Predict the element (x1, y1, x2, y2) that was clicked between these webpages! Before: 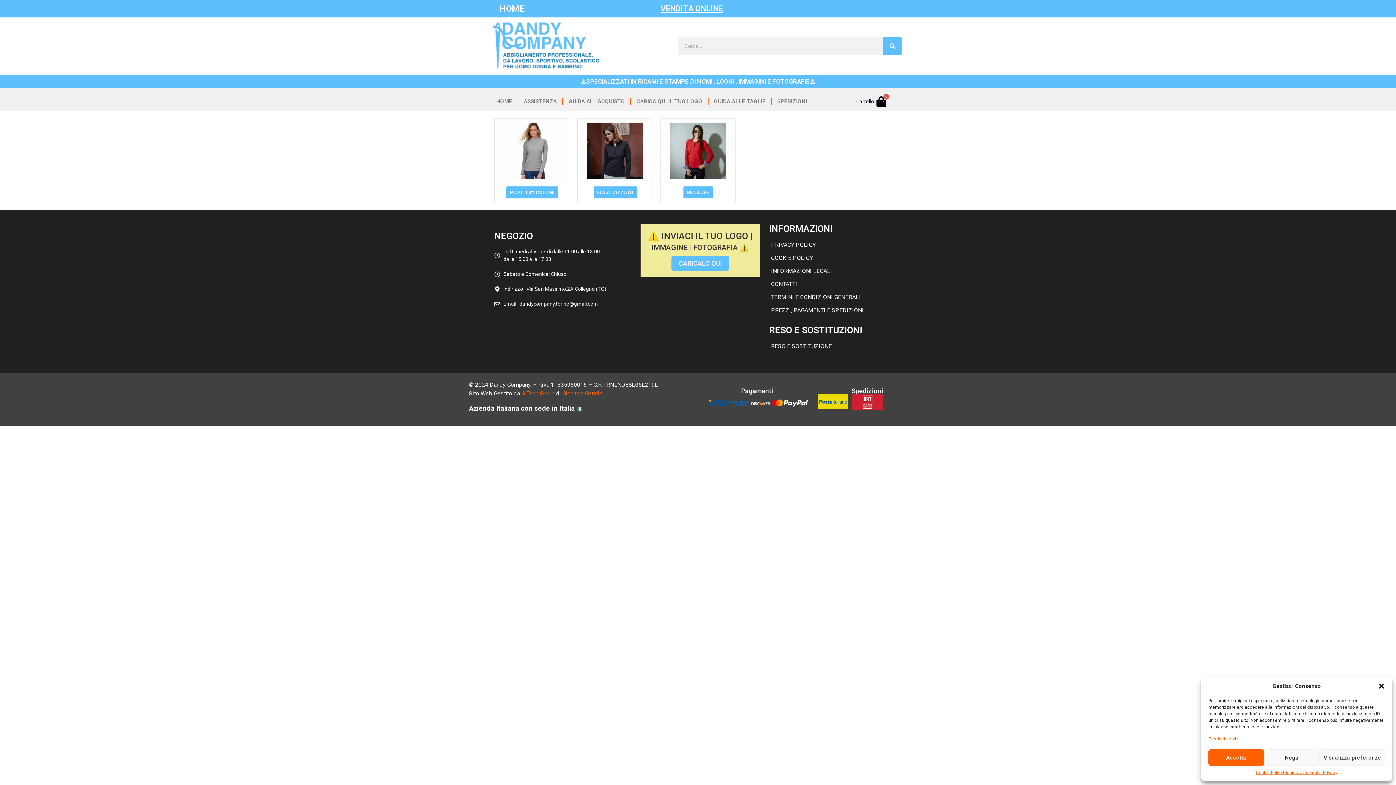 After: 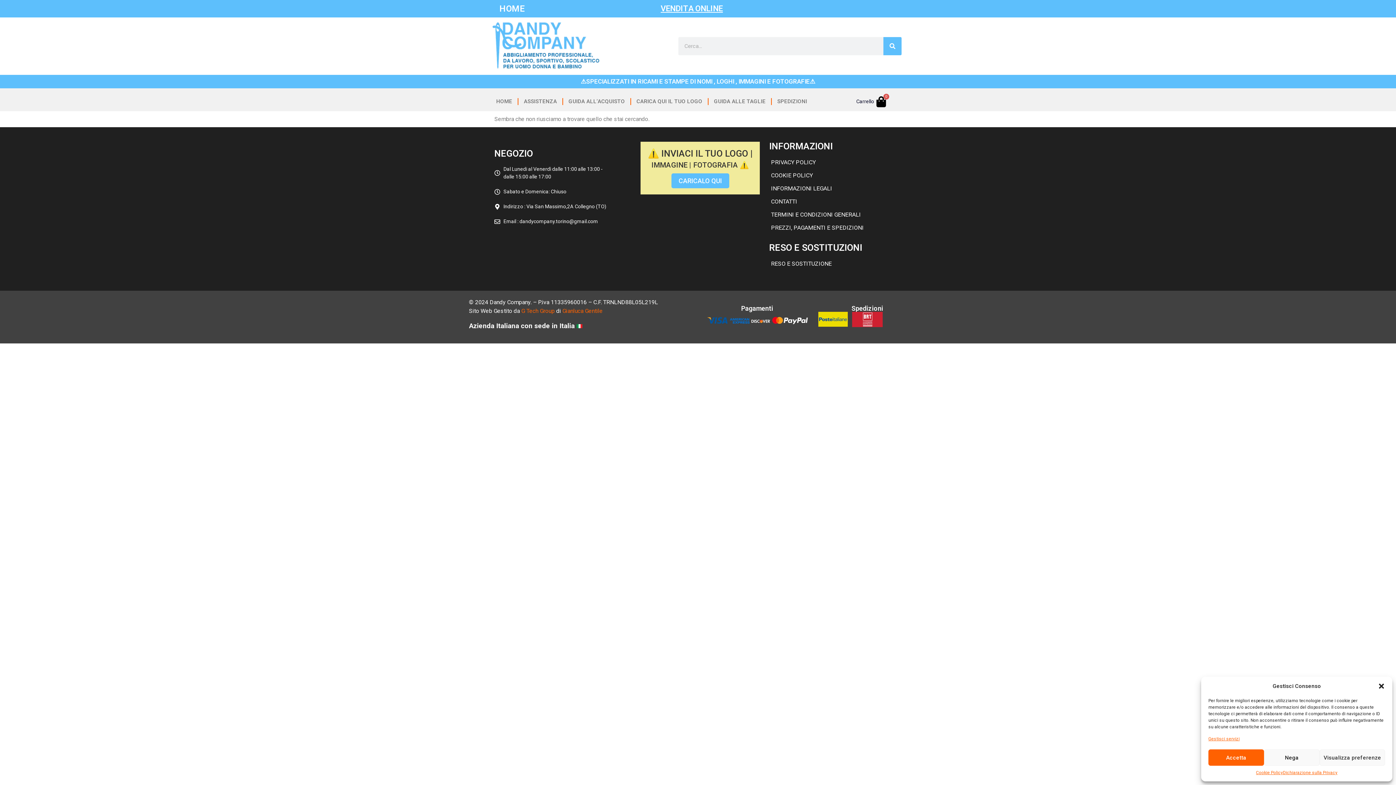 Action: bbox: (664, 122, 732, 179)